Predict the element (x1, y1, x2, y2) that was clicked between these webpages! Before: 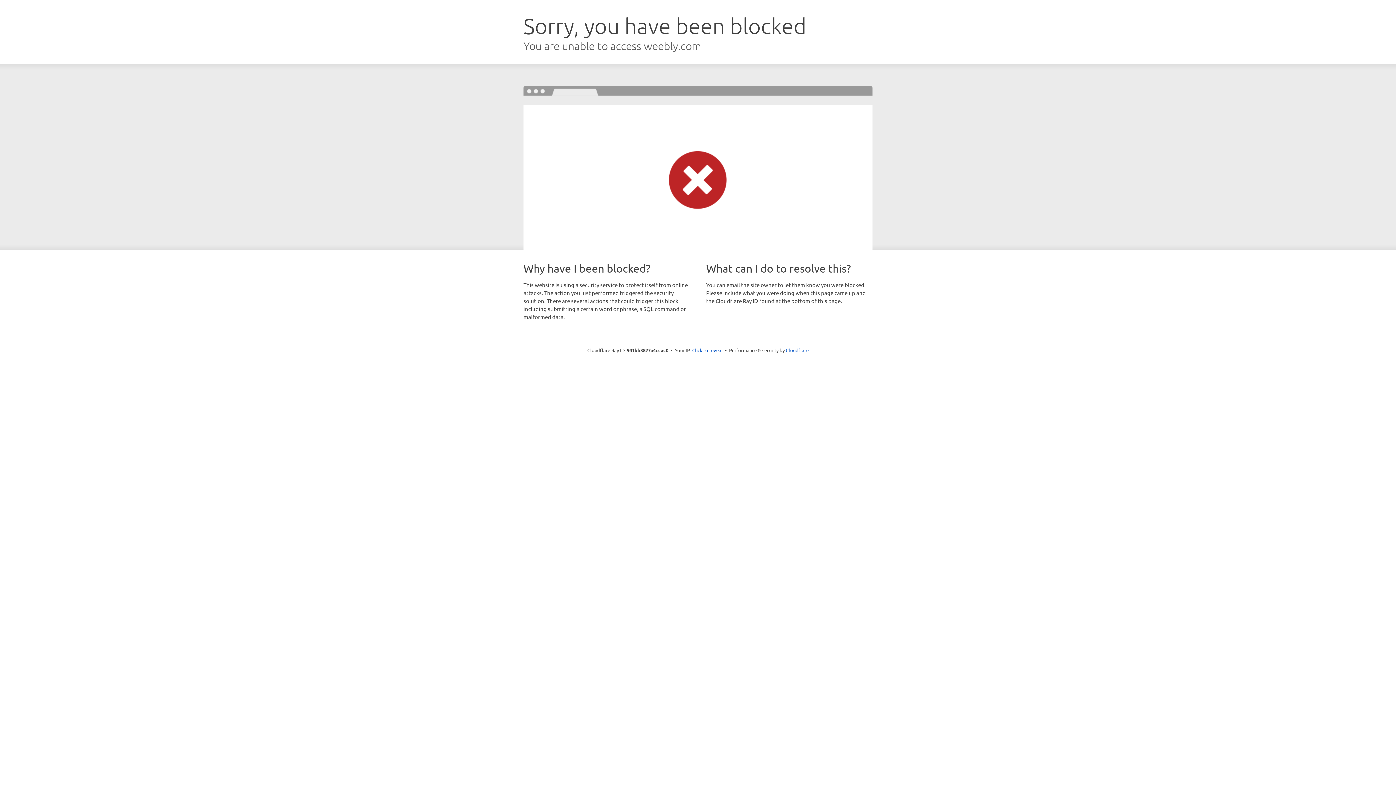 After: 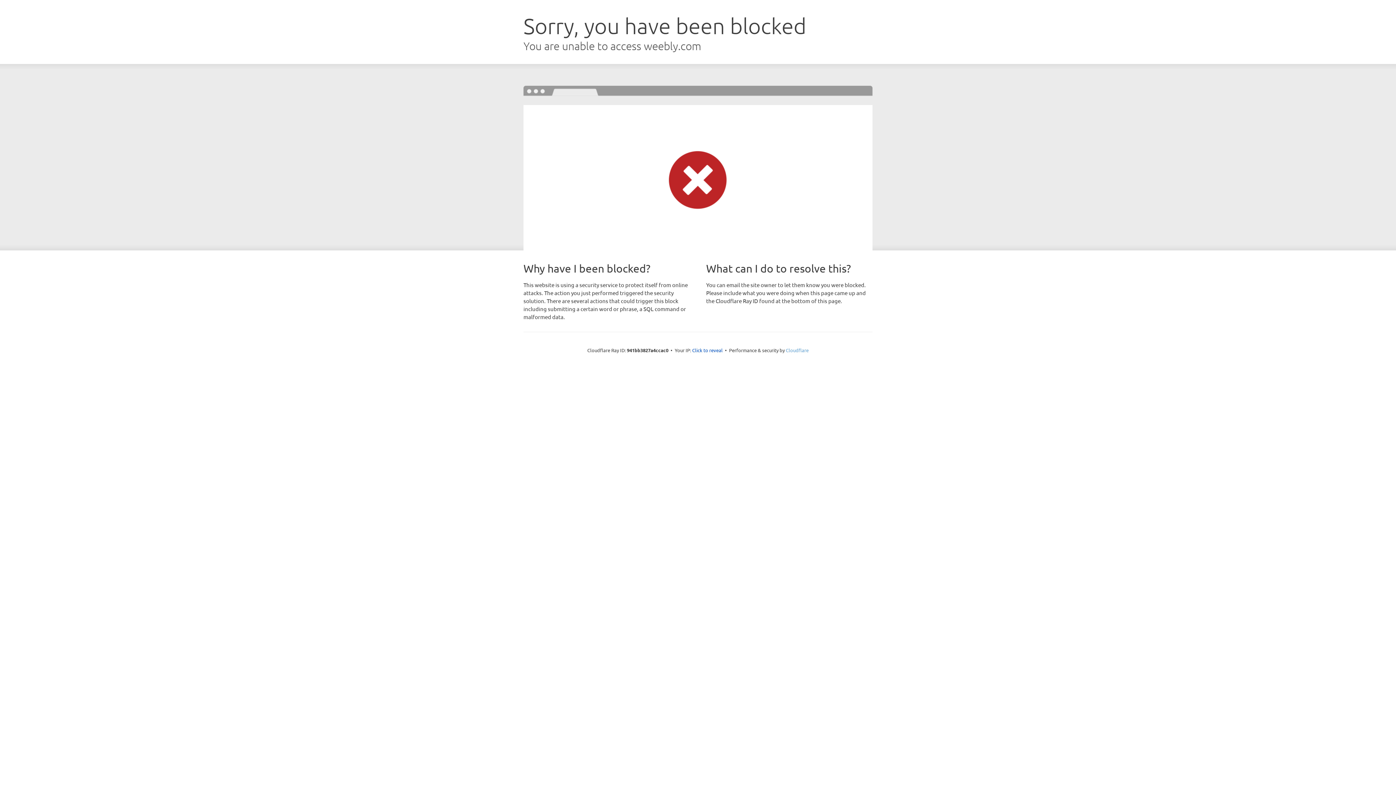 Action: bbox: (786, 347, 808, 353) label: Cloudflare